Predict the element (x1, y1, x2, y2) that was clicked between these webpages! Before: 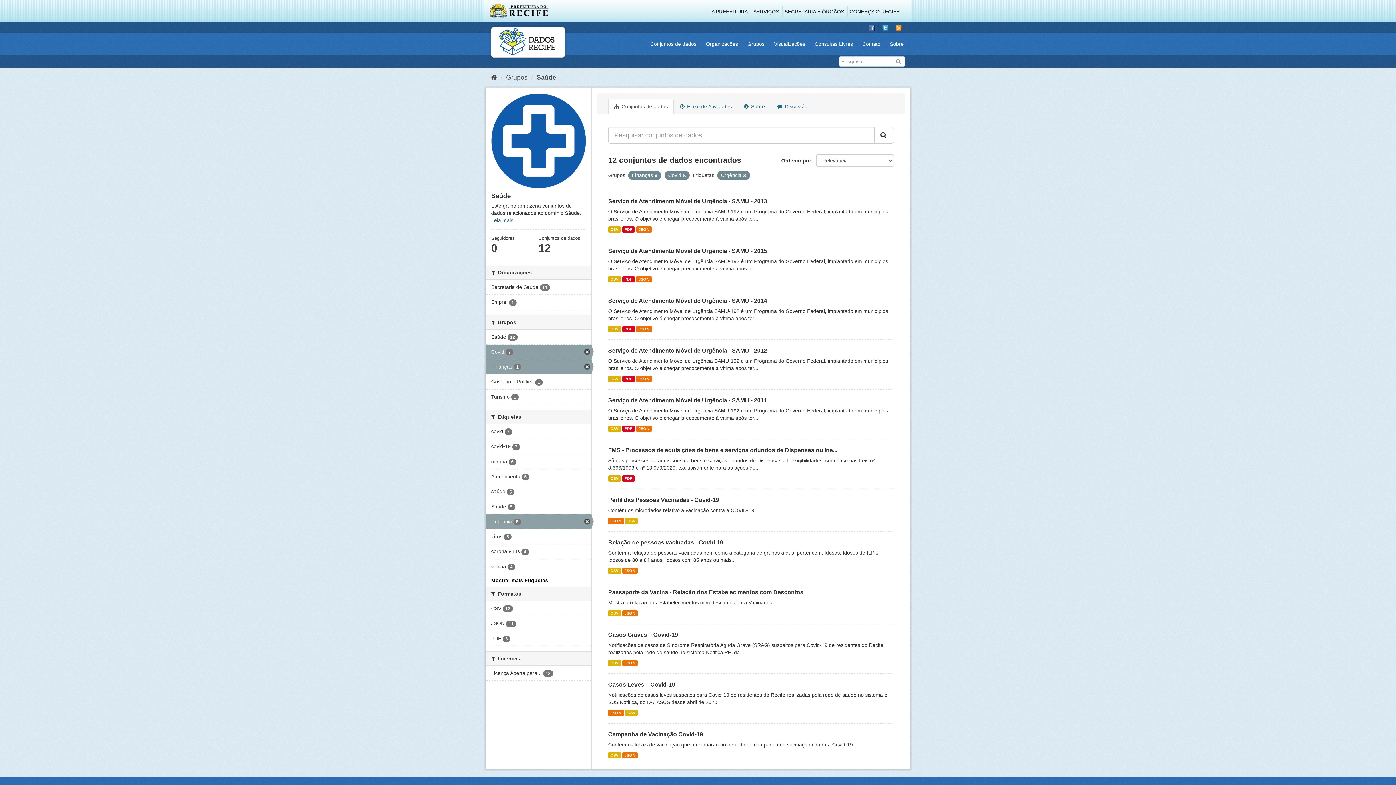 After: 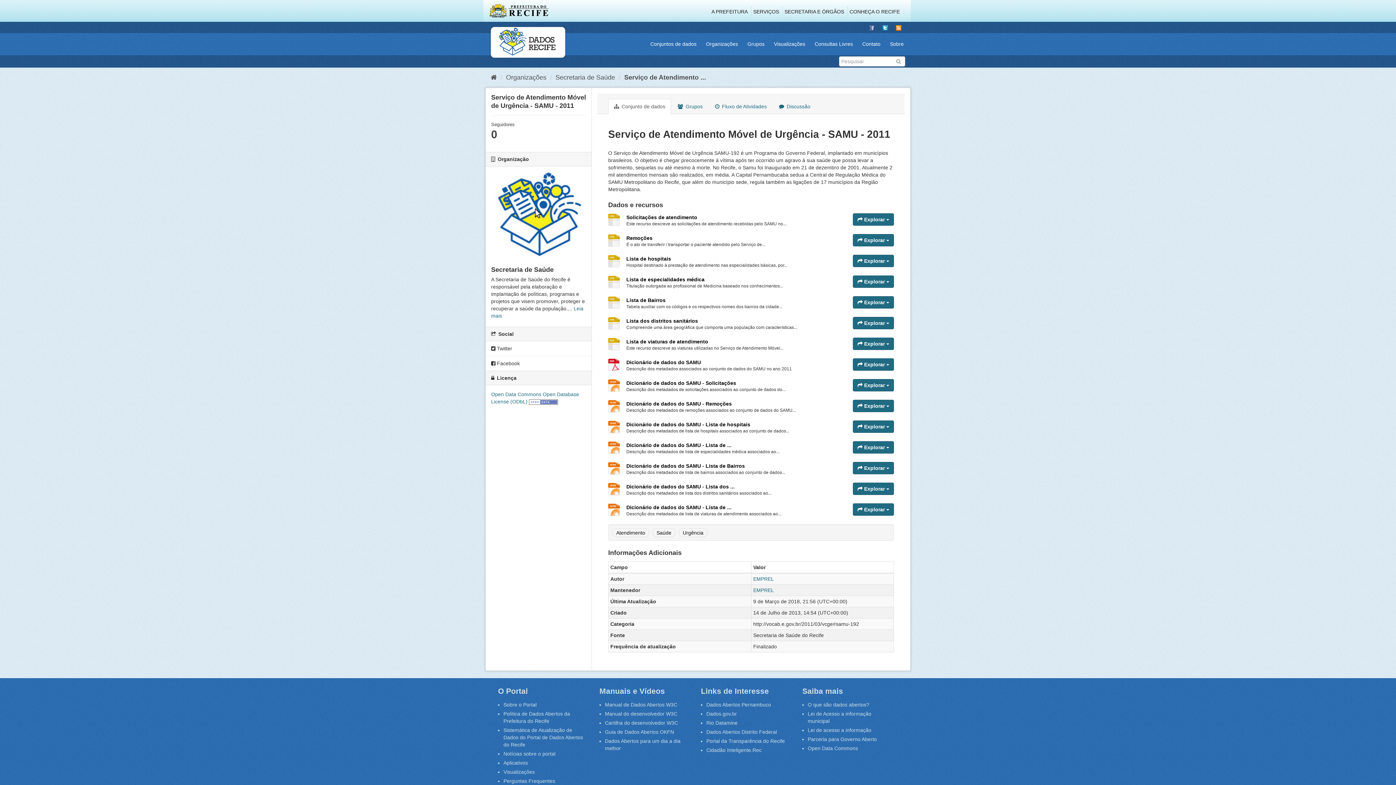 Action: label: Serviço de Atendimento Móvel de Urgência - SAMU - 2011 bbox: (608, 397, 767, 403)